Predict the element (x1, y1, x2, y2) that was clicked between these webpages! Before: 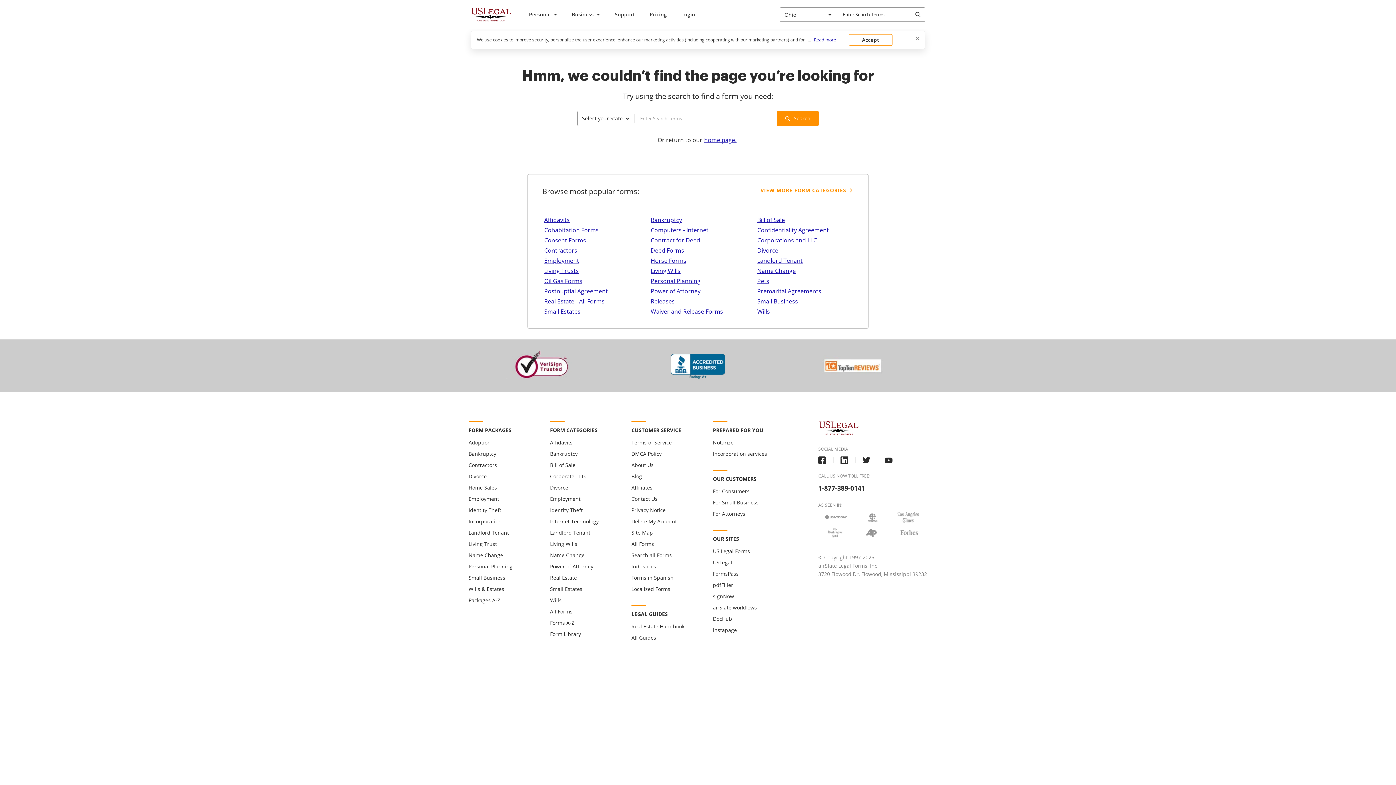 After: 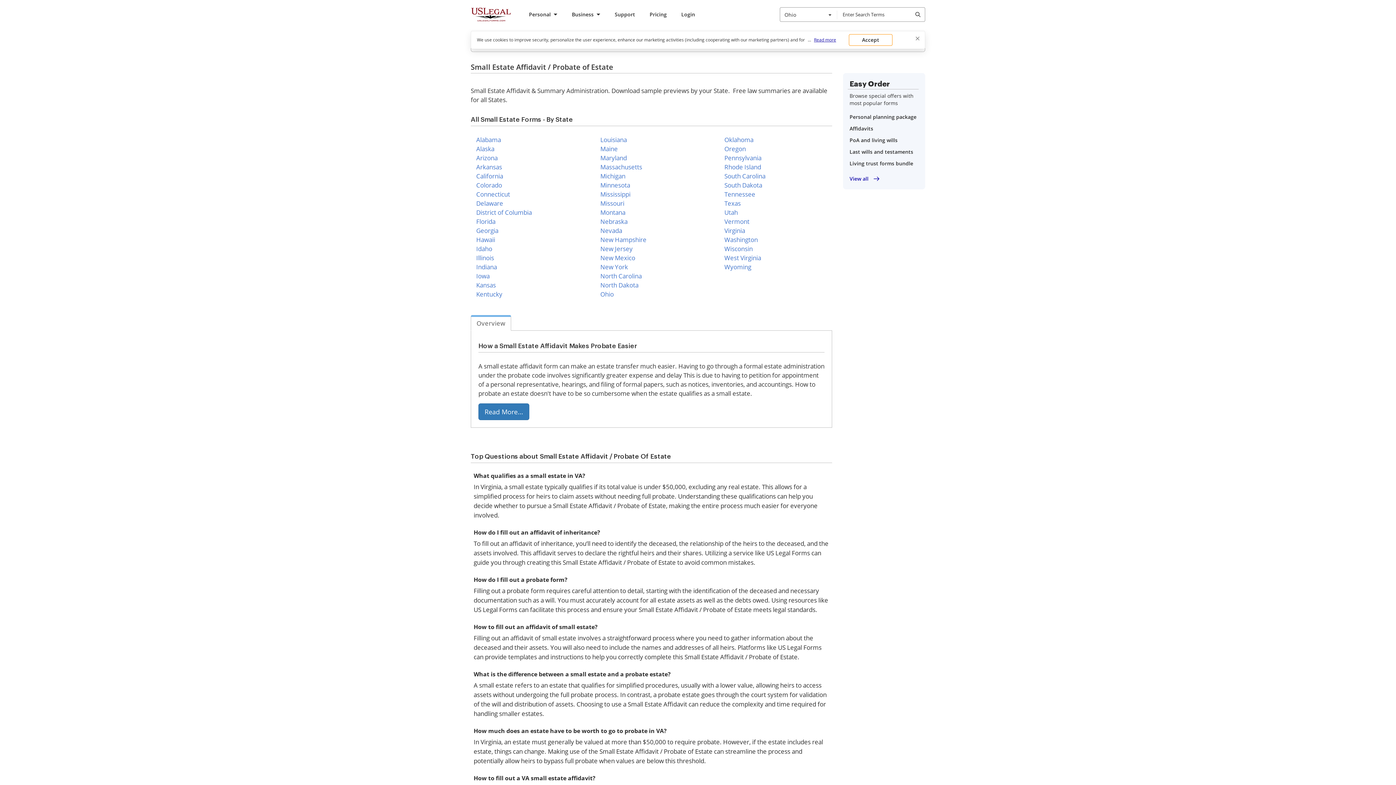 Action: label: Small Estates bbox: (550, 584, 582, 593)